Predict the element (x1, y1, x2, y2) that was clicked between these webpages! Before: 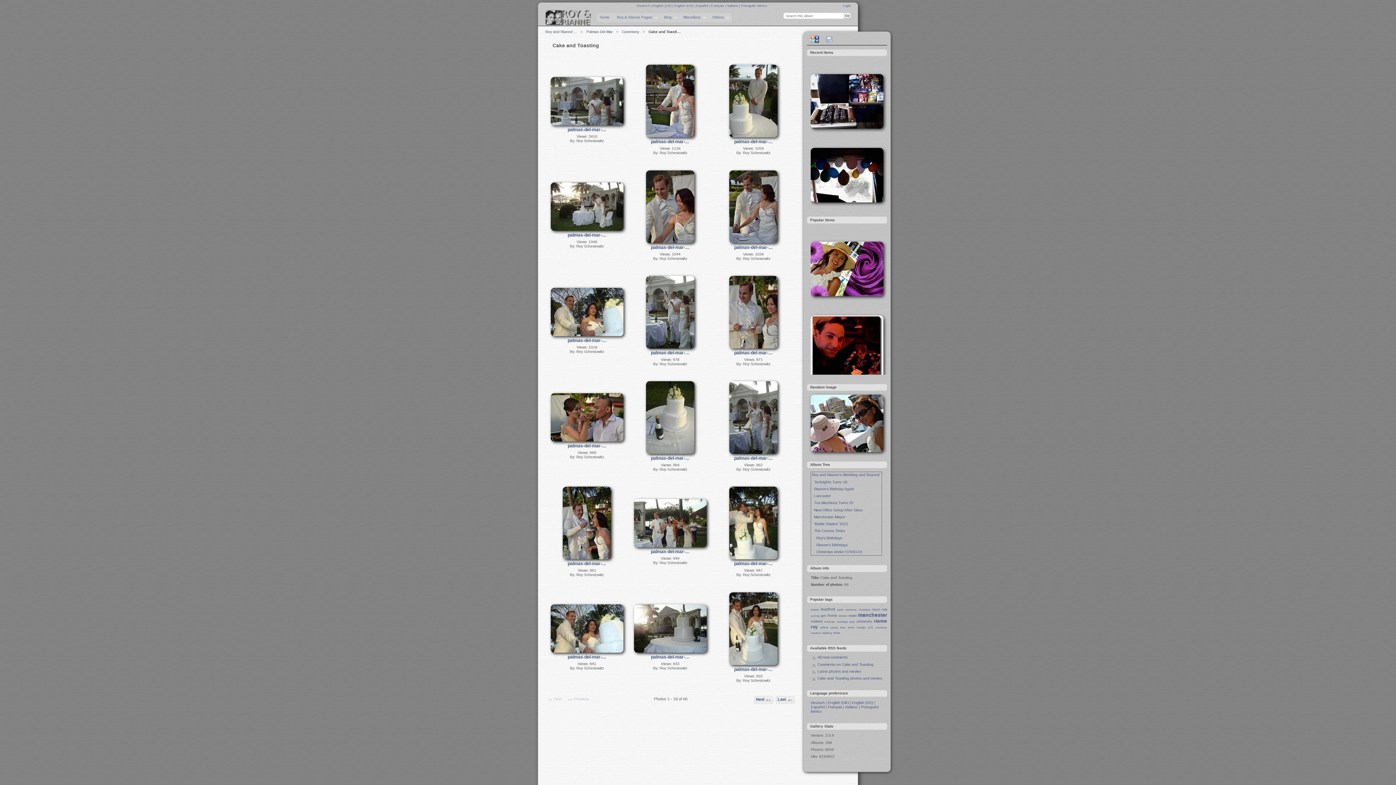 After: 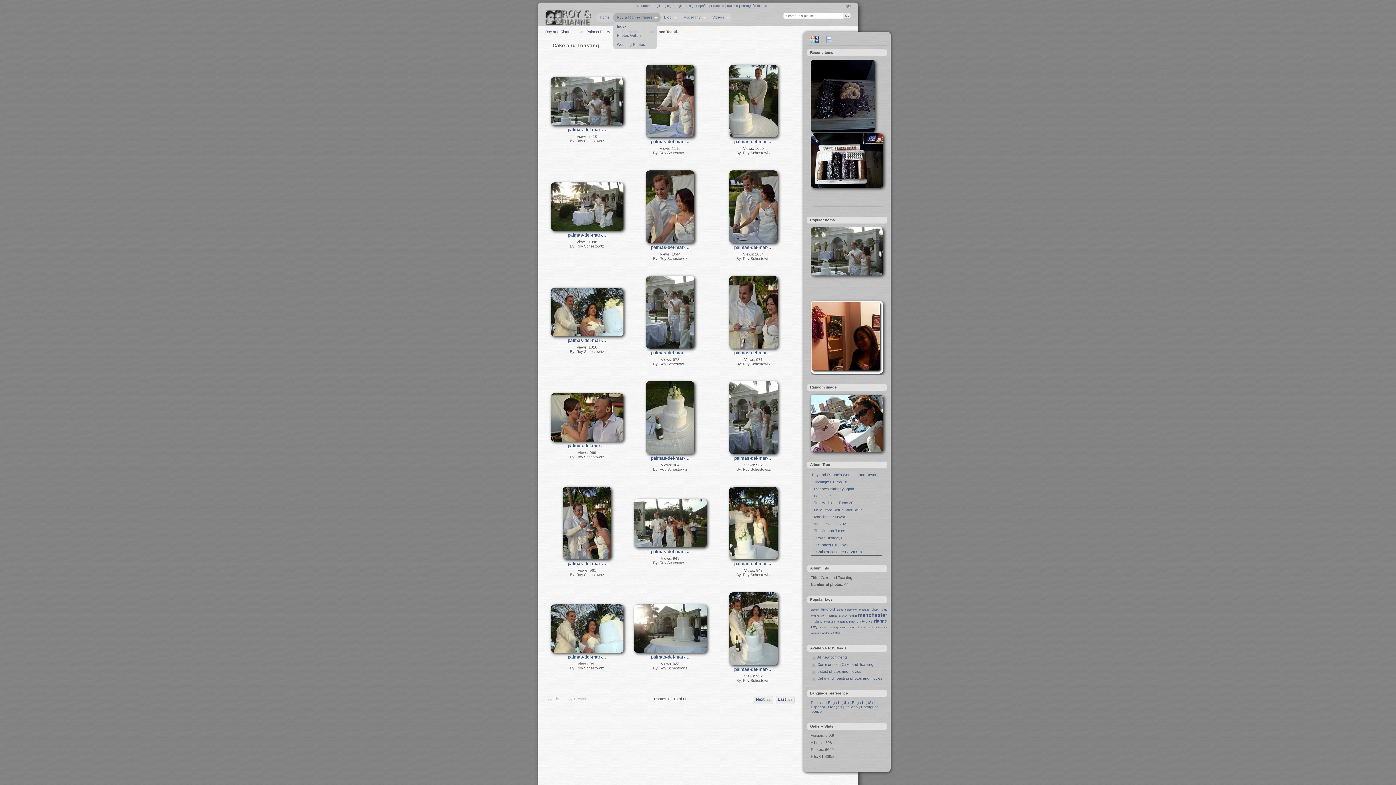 Action: label: Roy & Rianne Pages
» bbox: (613, 12, 660, 22)